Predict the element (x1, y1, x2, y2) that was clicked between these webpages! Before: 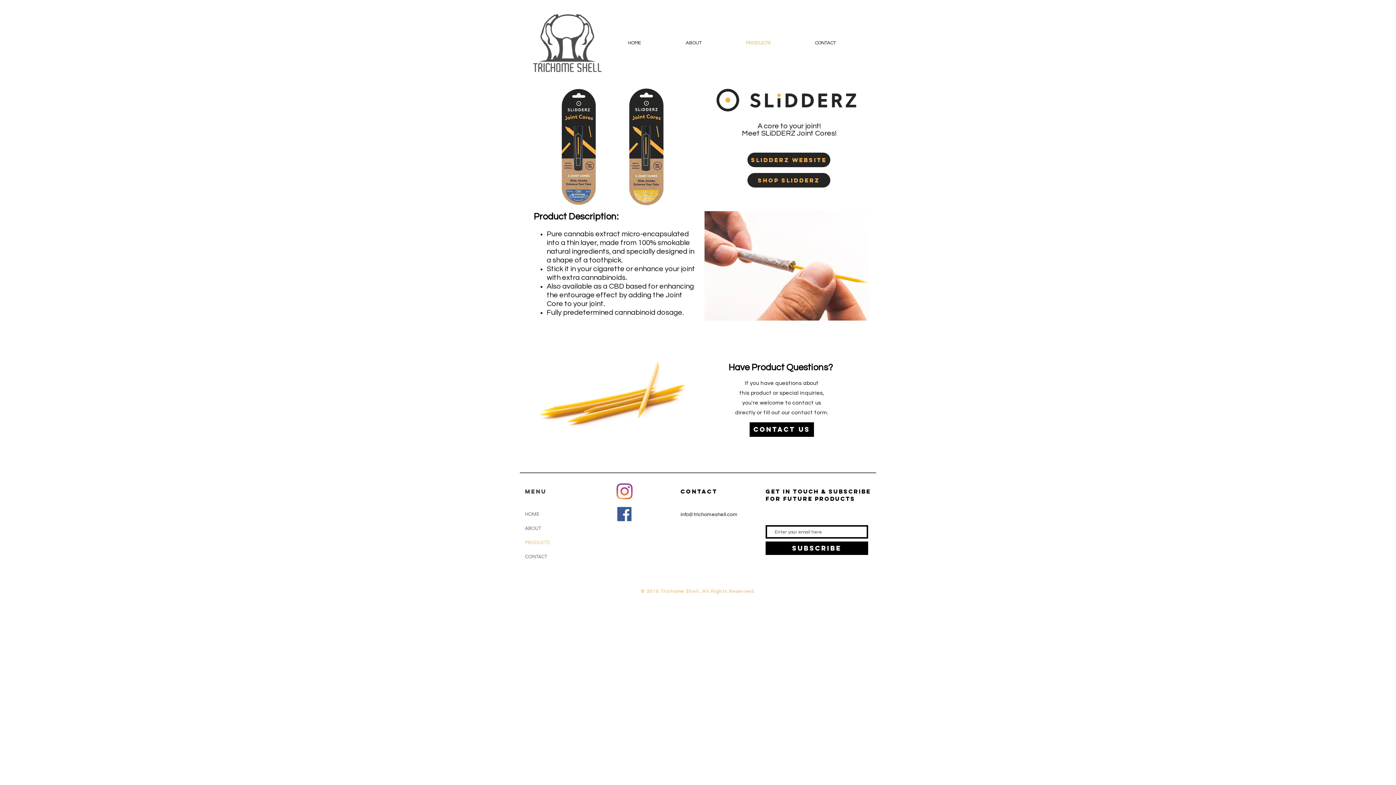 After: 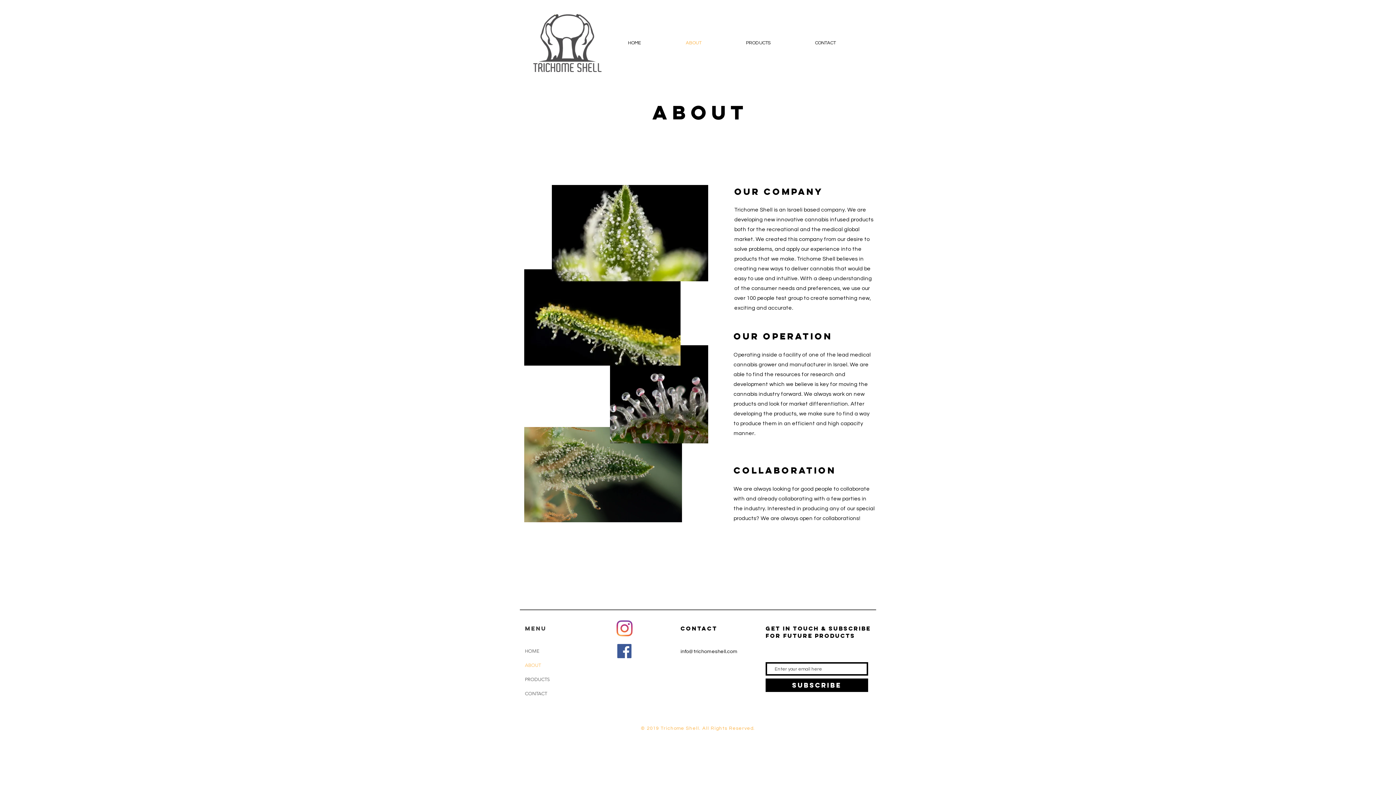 Action: bbox: (663, 33, 724, 52) label: ABOUT